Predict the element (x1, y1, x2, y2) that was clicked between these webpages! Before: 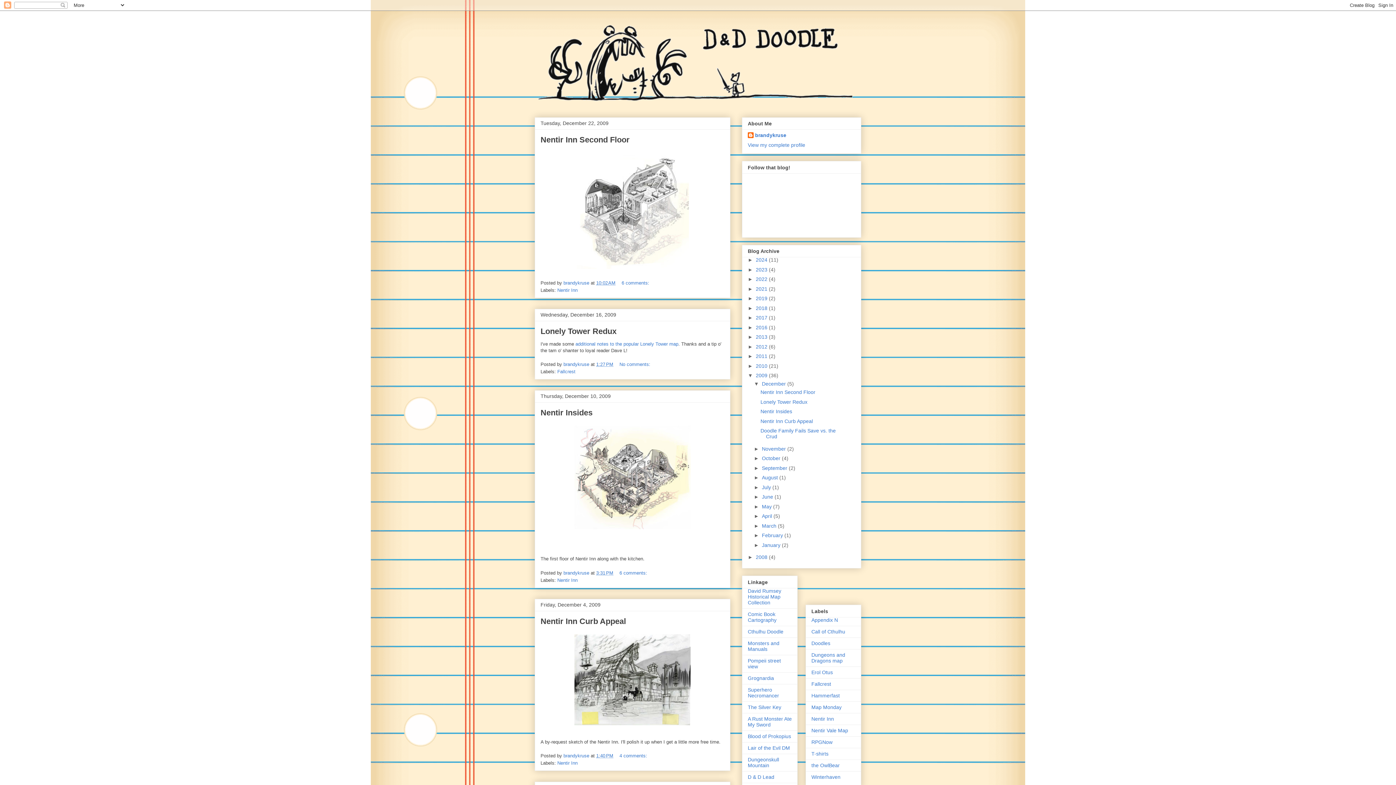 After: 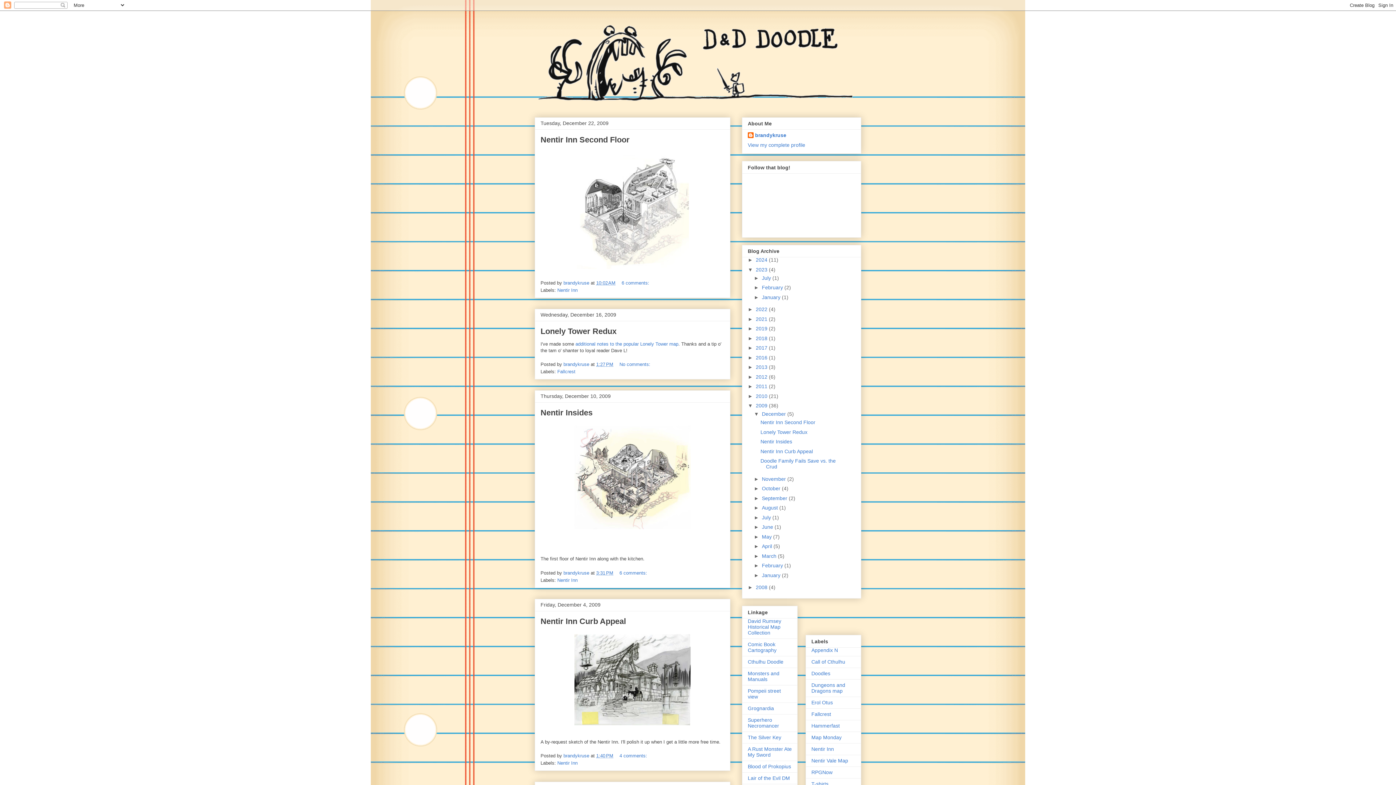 Action: bbox: (748, 266, 756, 272) label: ►  